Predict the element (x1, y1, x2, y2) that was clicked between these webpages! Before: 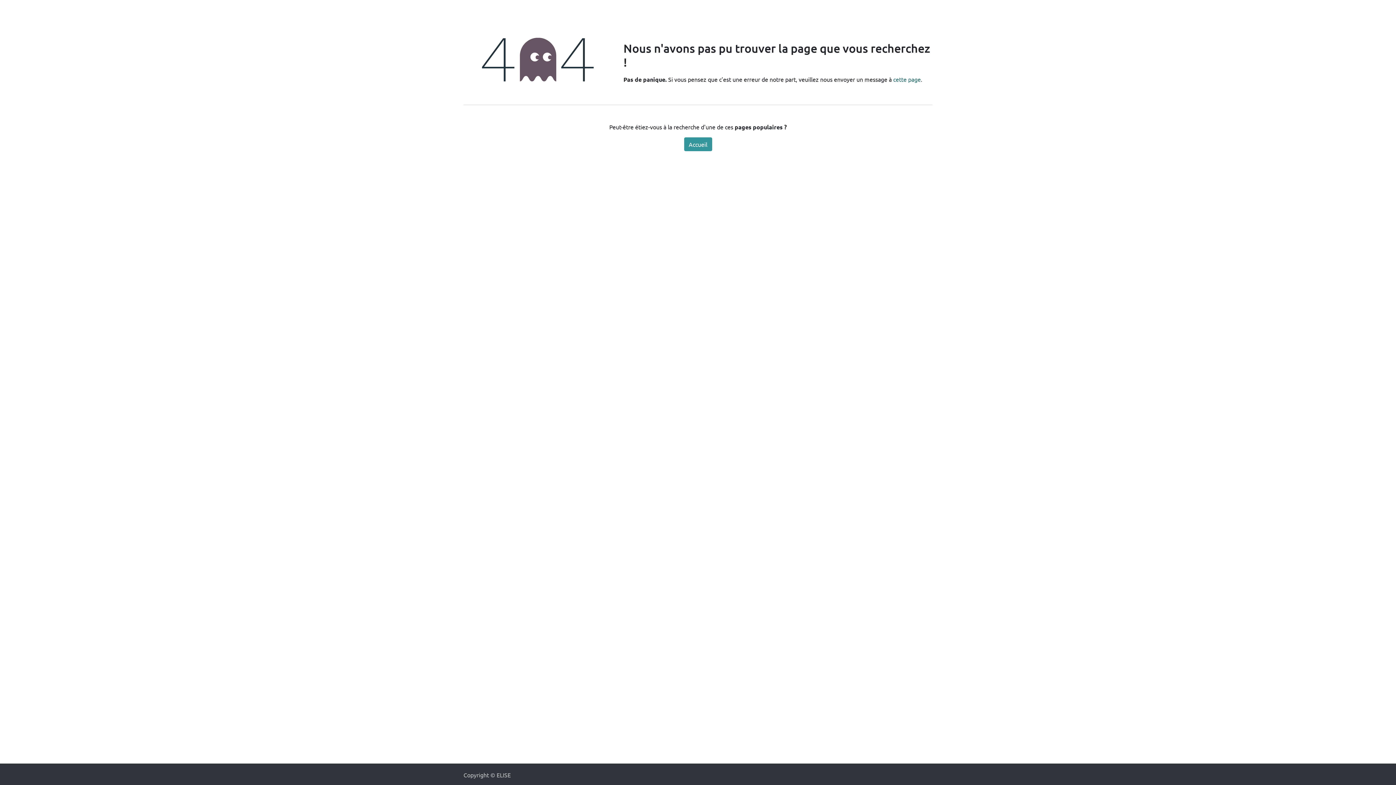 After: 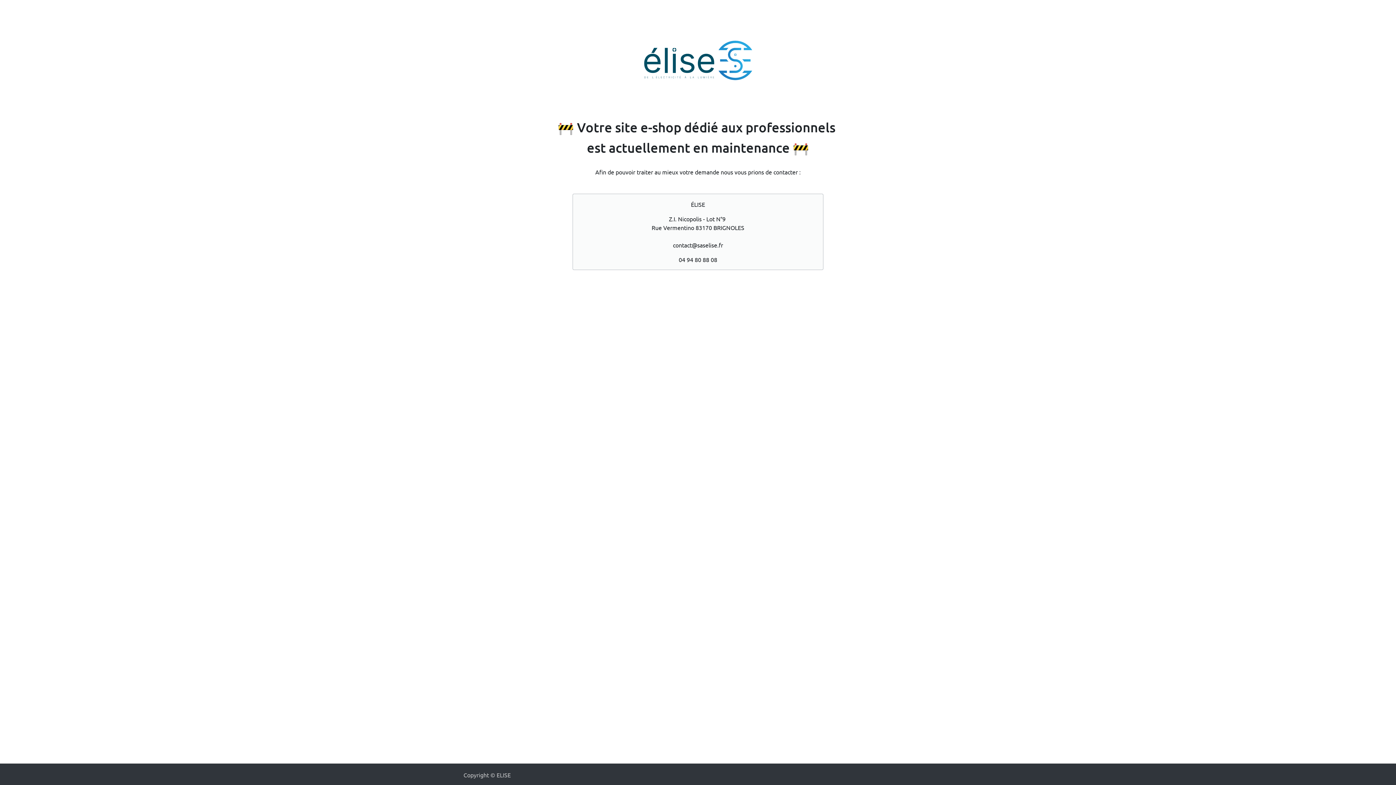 Action: bbox: (684, 137, 712, 151) label: Accueil